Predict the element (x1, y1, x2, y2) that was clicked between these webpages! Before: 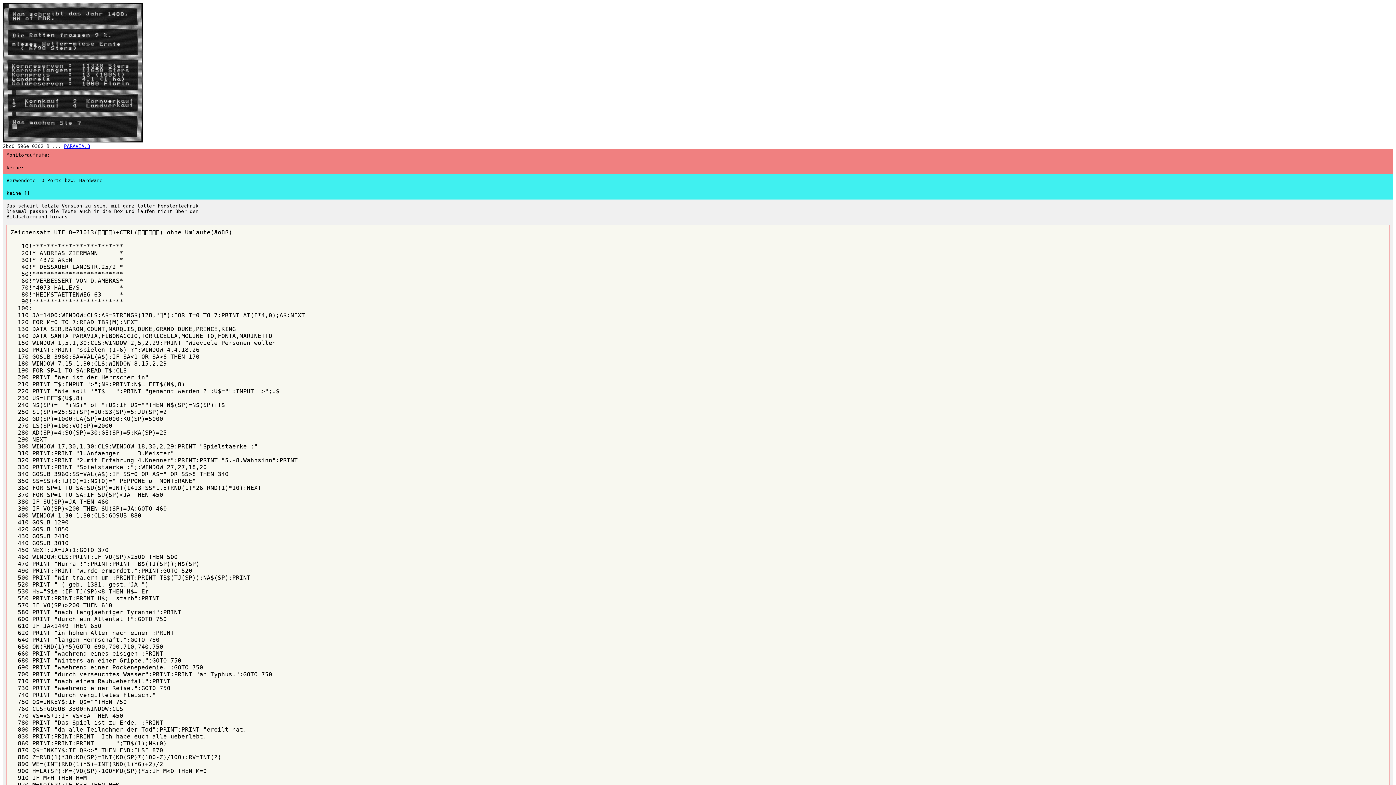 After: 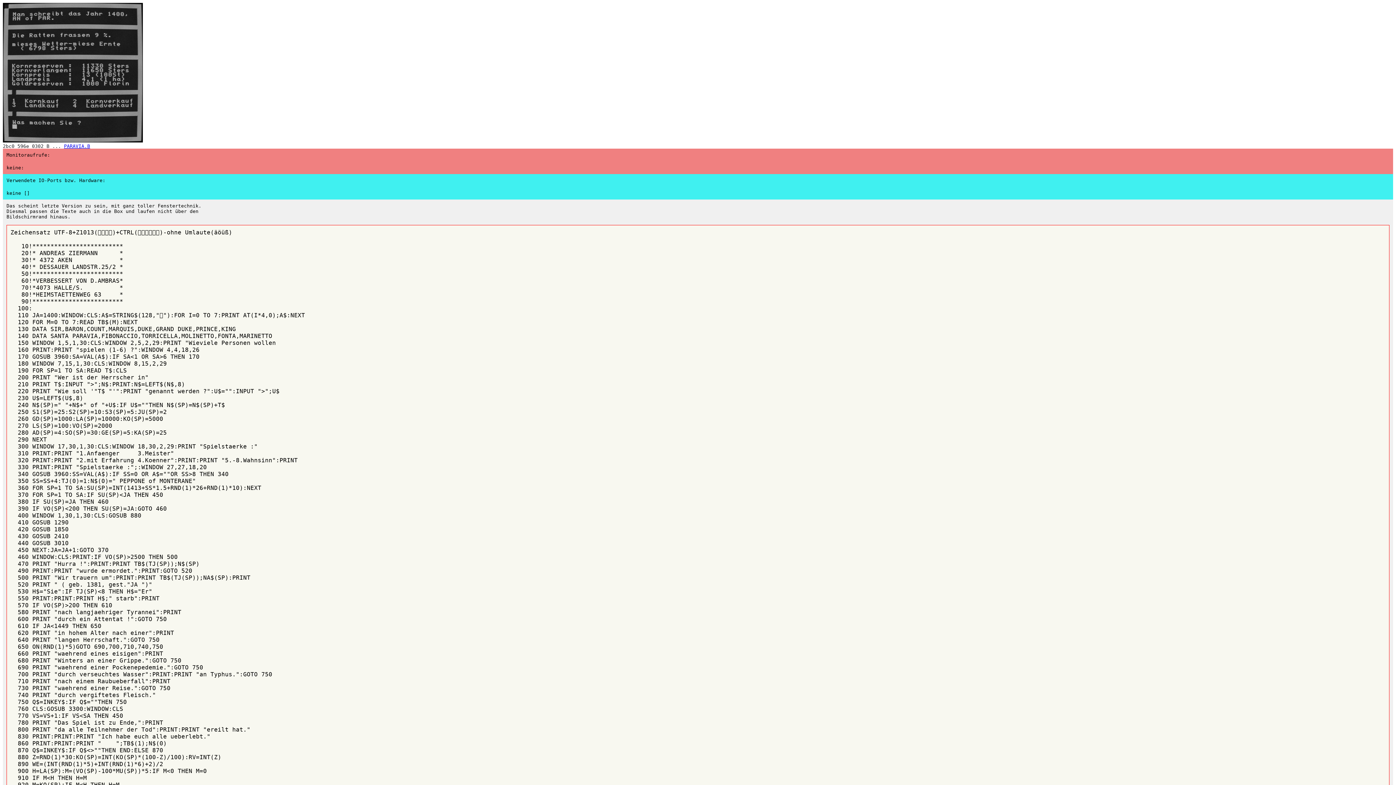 Action: bbox: (64, 143, 90, 149) label: PARAVIA.B